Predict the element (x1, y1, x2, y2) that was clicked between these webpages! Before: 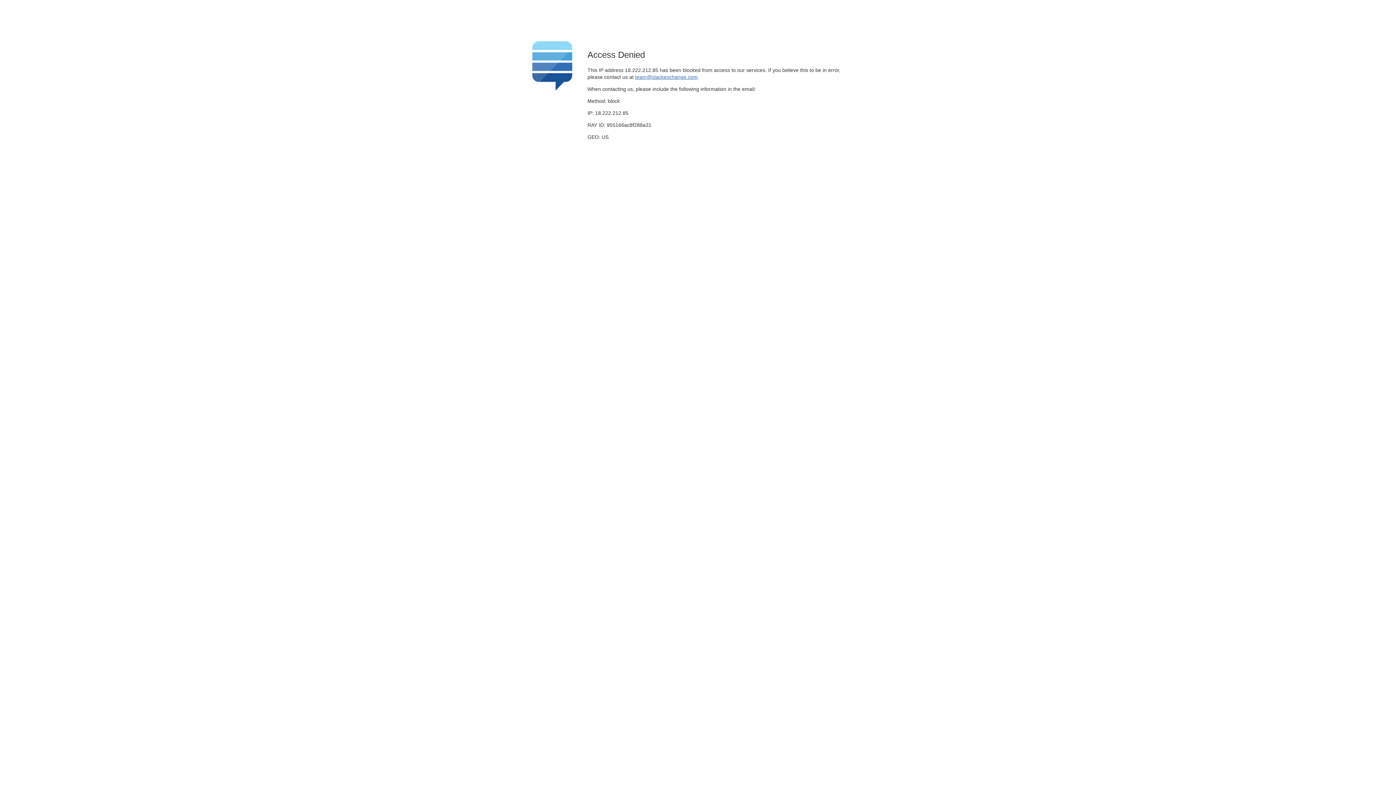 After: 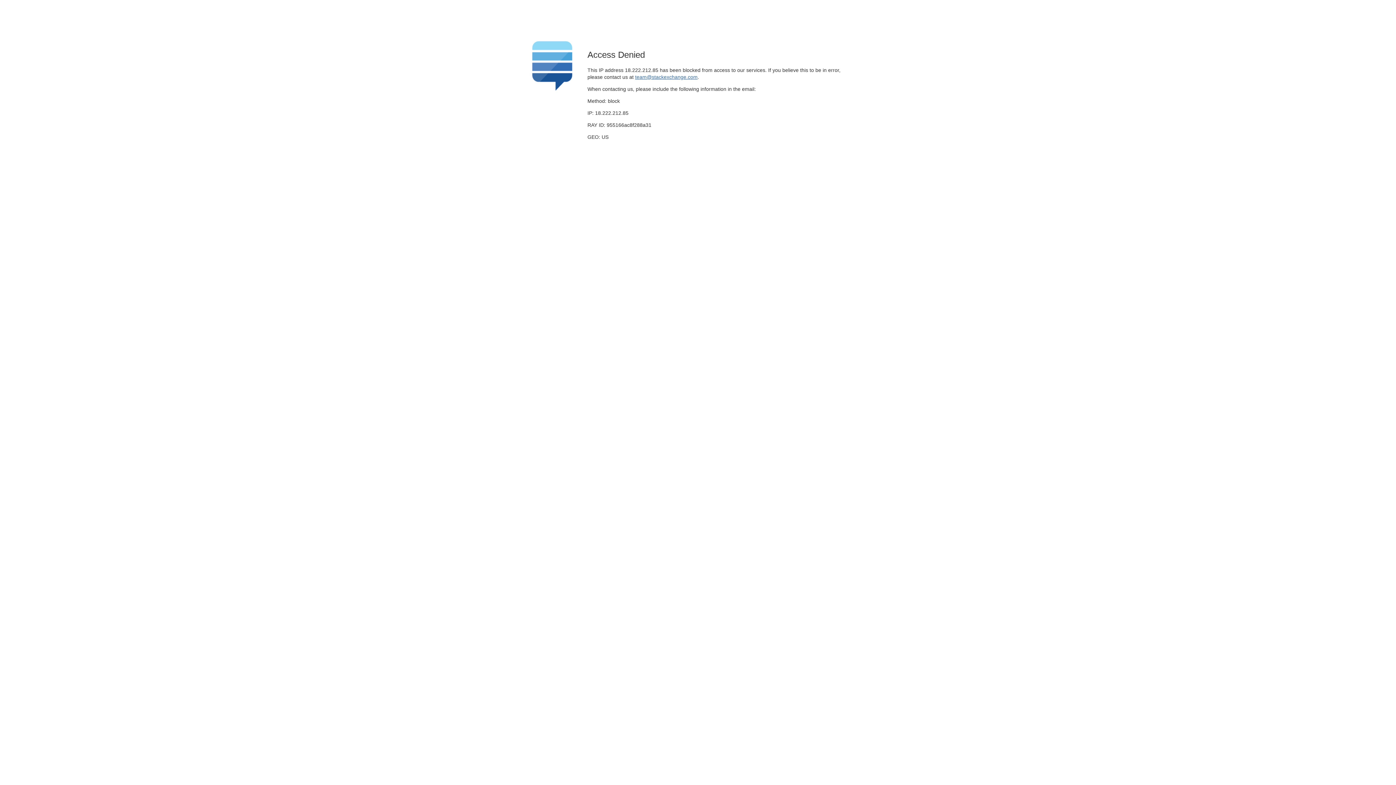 Action: label: team@stackexchange.com bbox: (635, 74, 697, 79)